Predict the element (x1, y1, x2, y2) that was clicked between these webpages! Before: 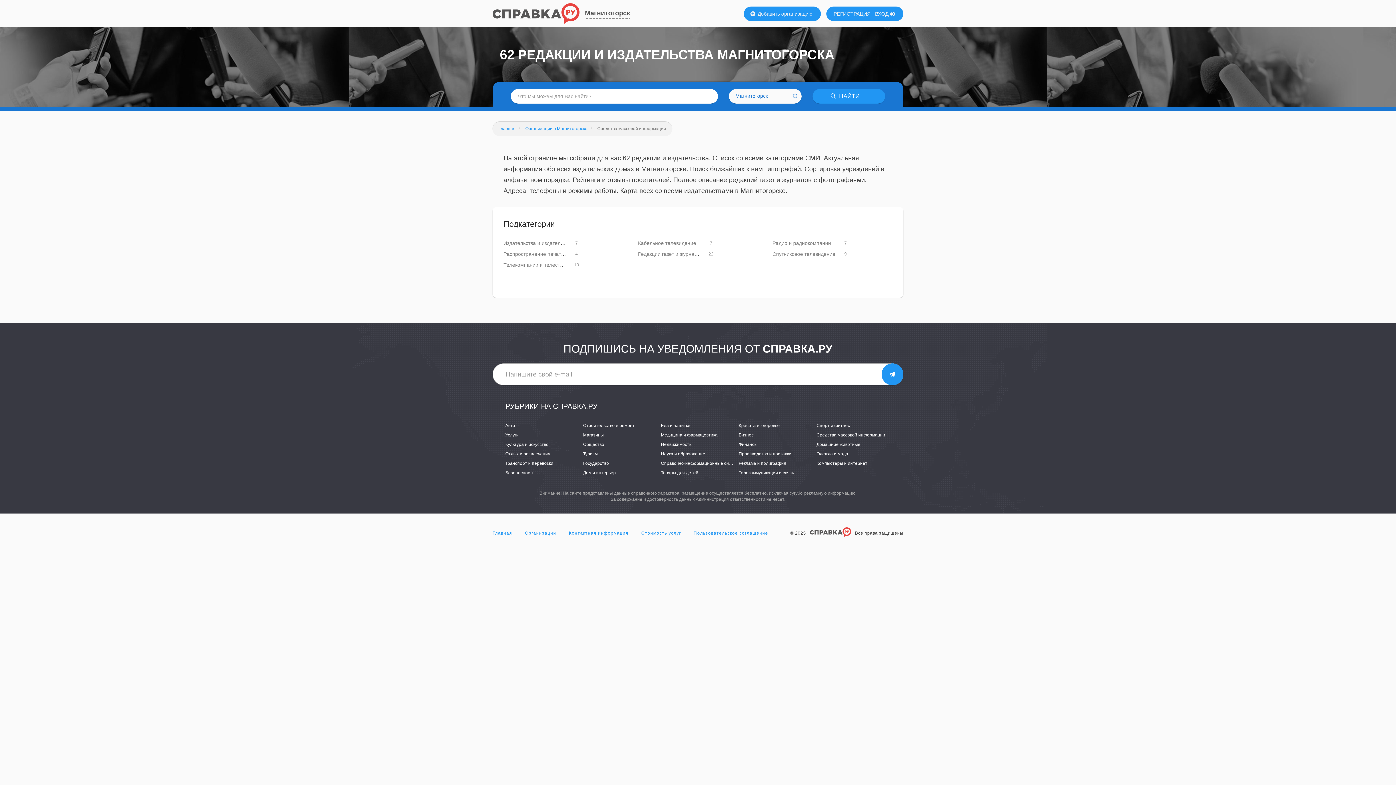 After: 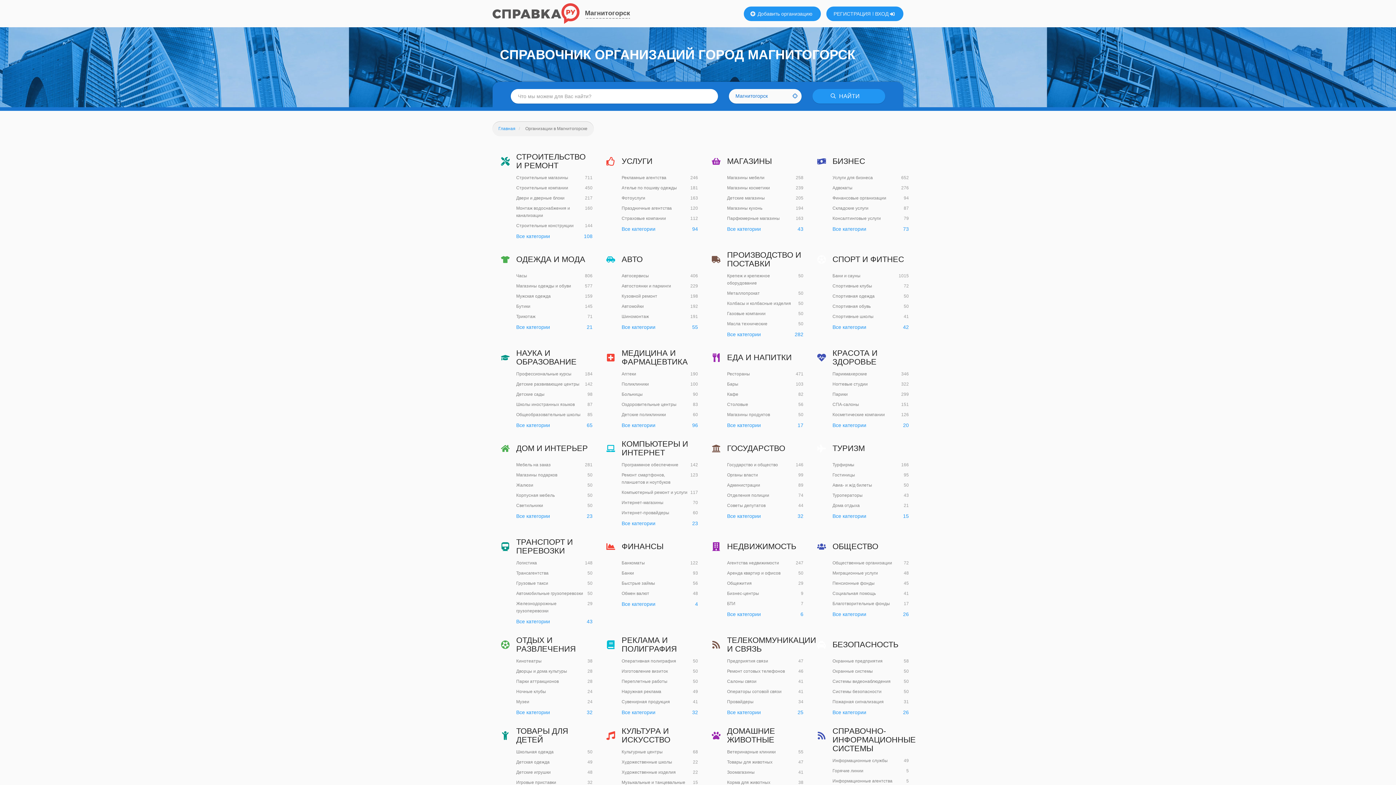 Action: label: Организации в Магнитогорске bbox: (525, 126, 587, 131)